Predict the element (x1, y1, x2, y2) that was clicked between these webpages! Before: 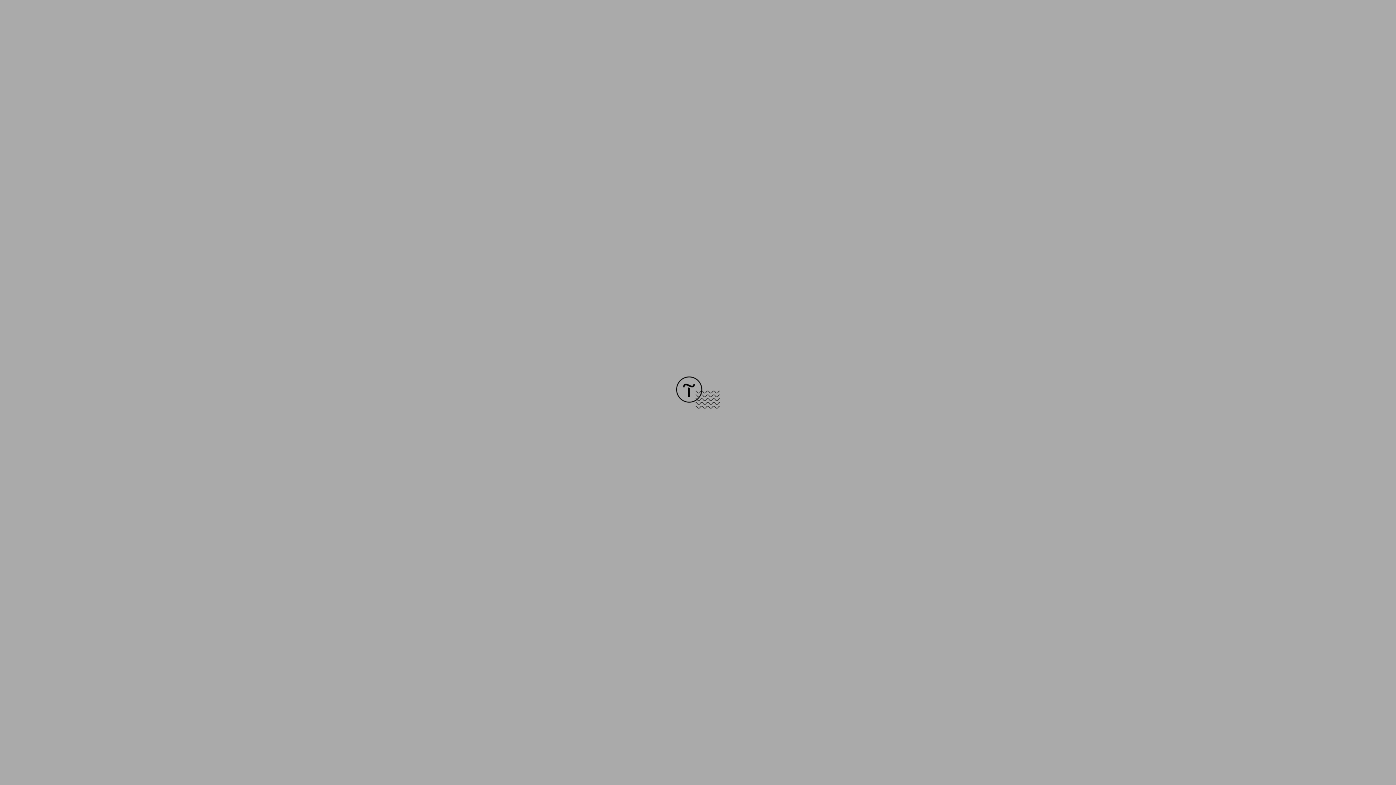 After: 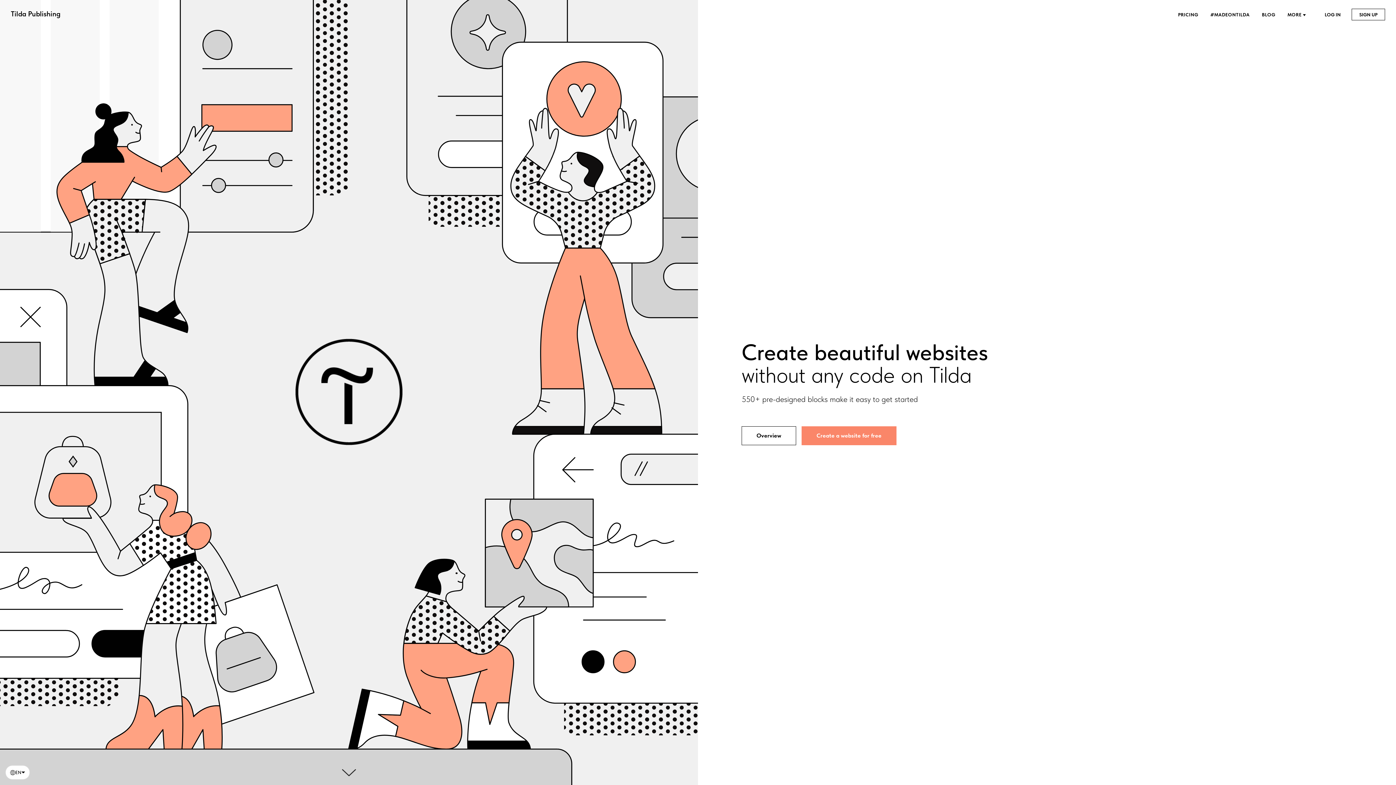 Action: bbox: (676, 403, 720, 409)